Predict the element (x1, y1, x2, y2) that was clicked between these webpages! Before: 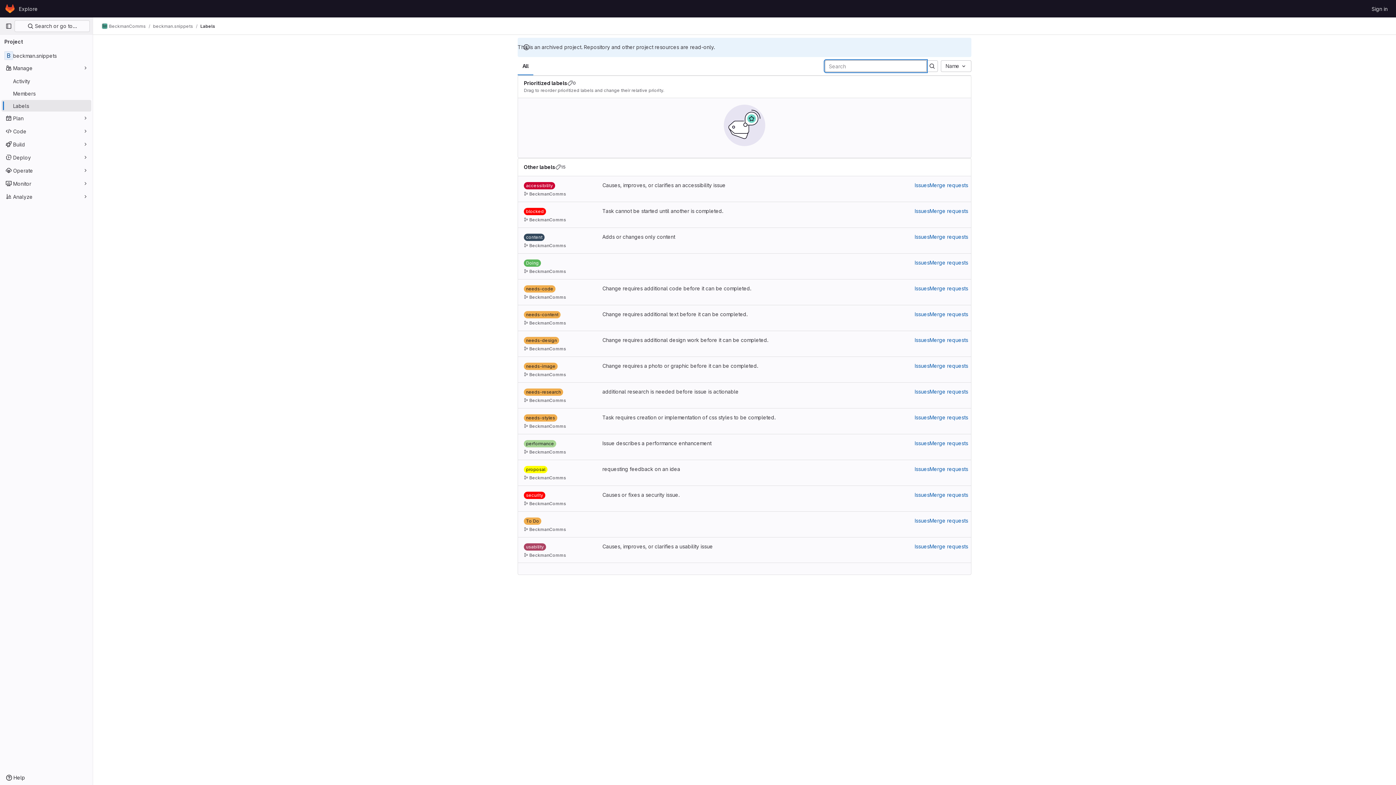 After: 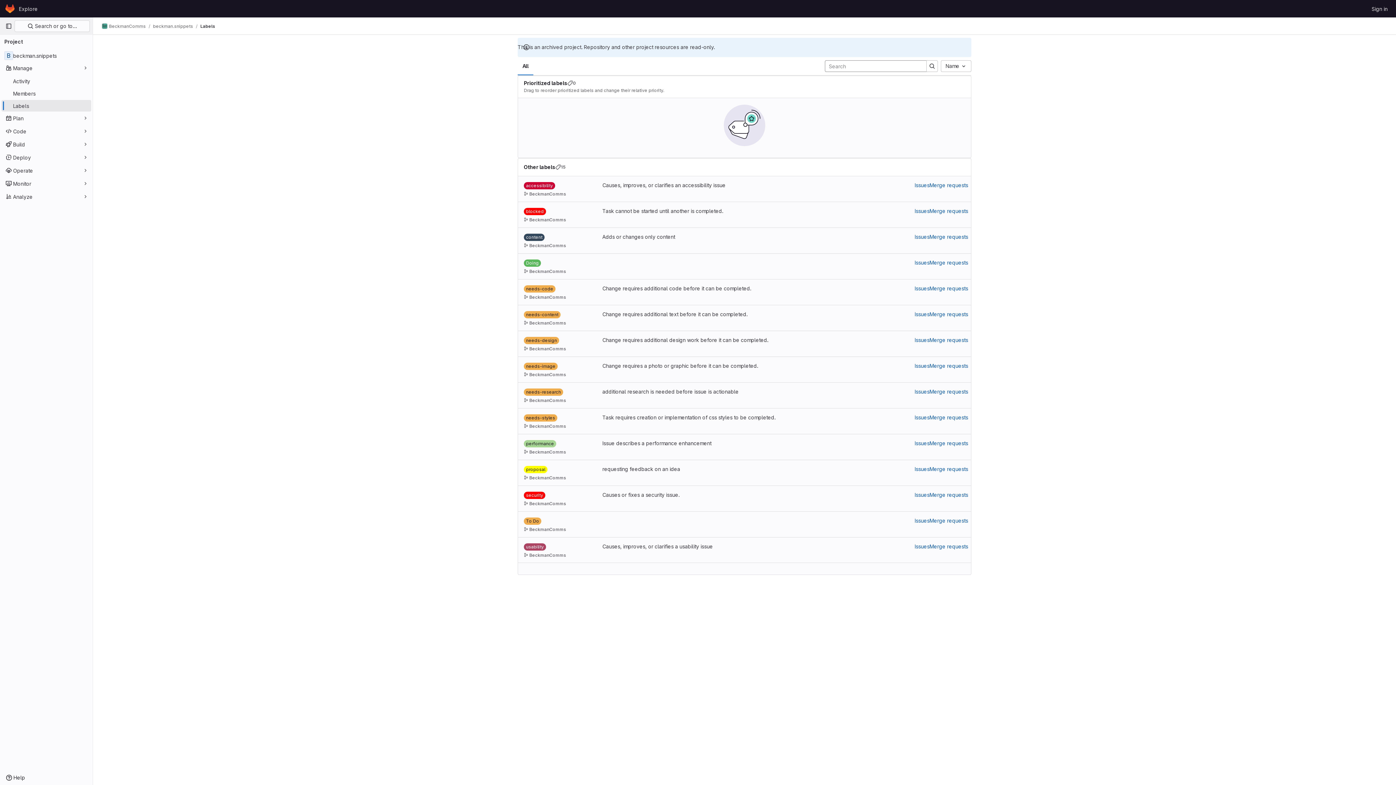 Action: label: content bbox: (524, 233, 544, 241)